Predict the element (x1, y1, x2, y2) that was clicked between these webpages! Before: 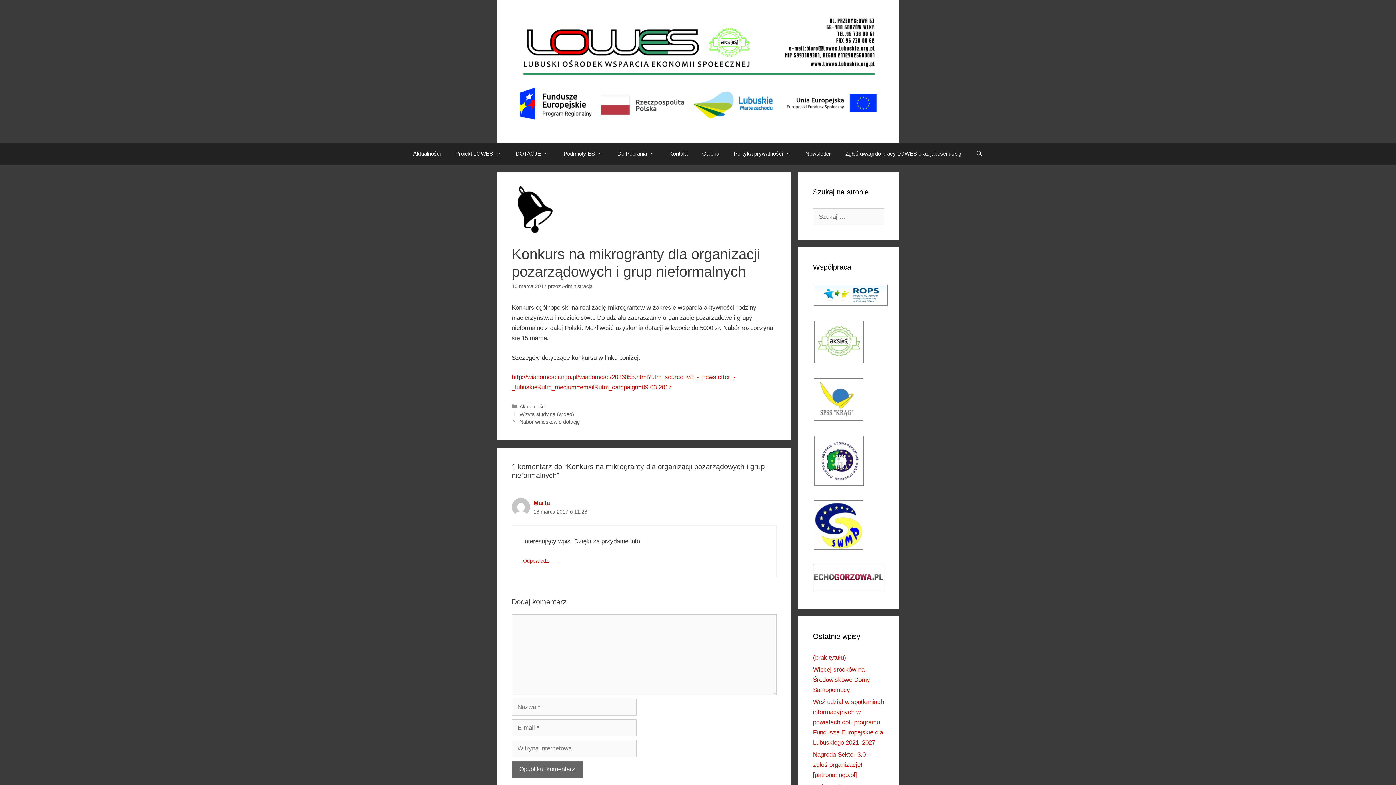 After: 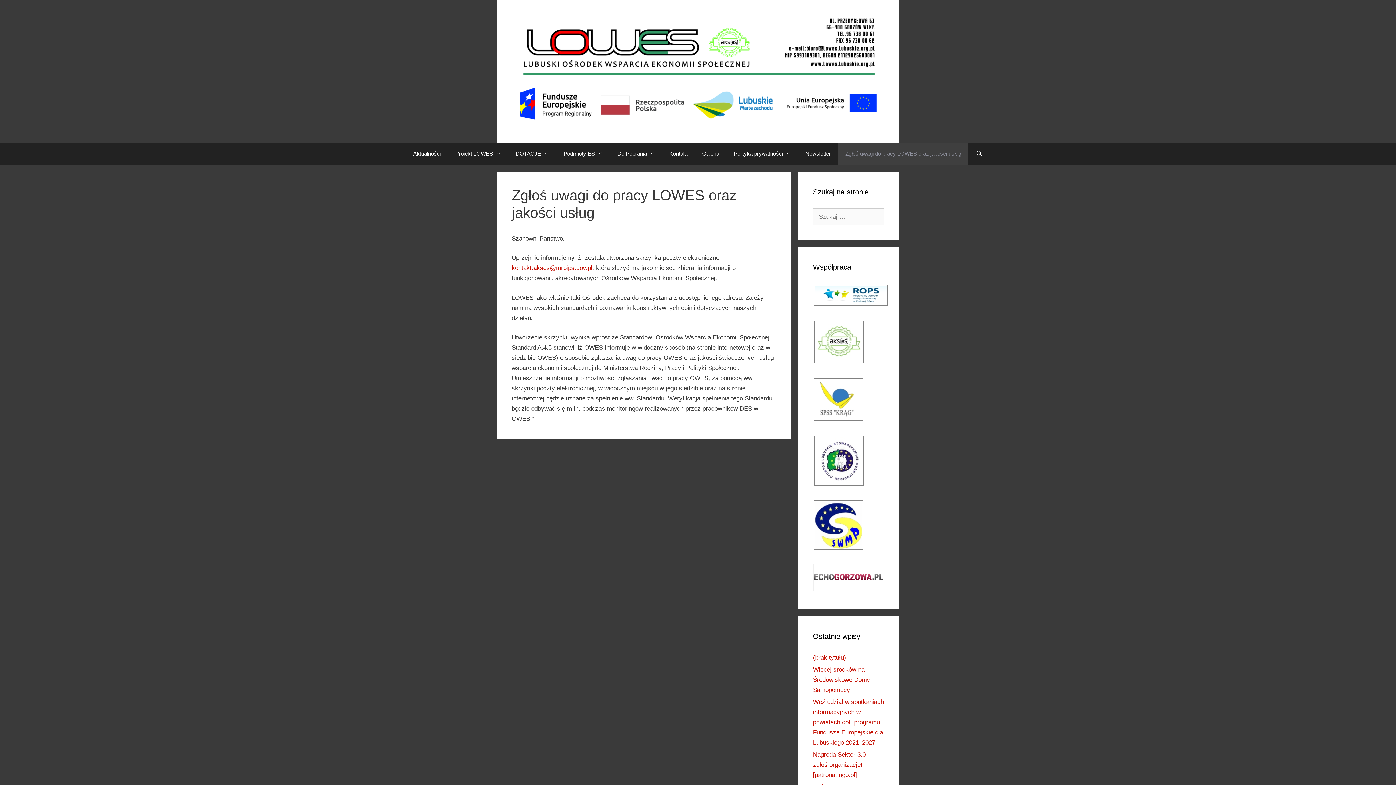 Action: label: Zgłoś uwagi do pracy LOWES oraz jakości usług bbox: (838, 142, 968, 164)